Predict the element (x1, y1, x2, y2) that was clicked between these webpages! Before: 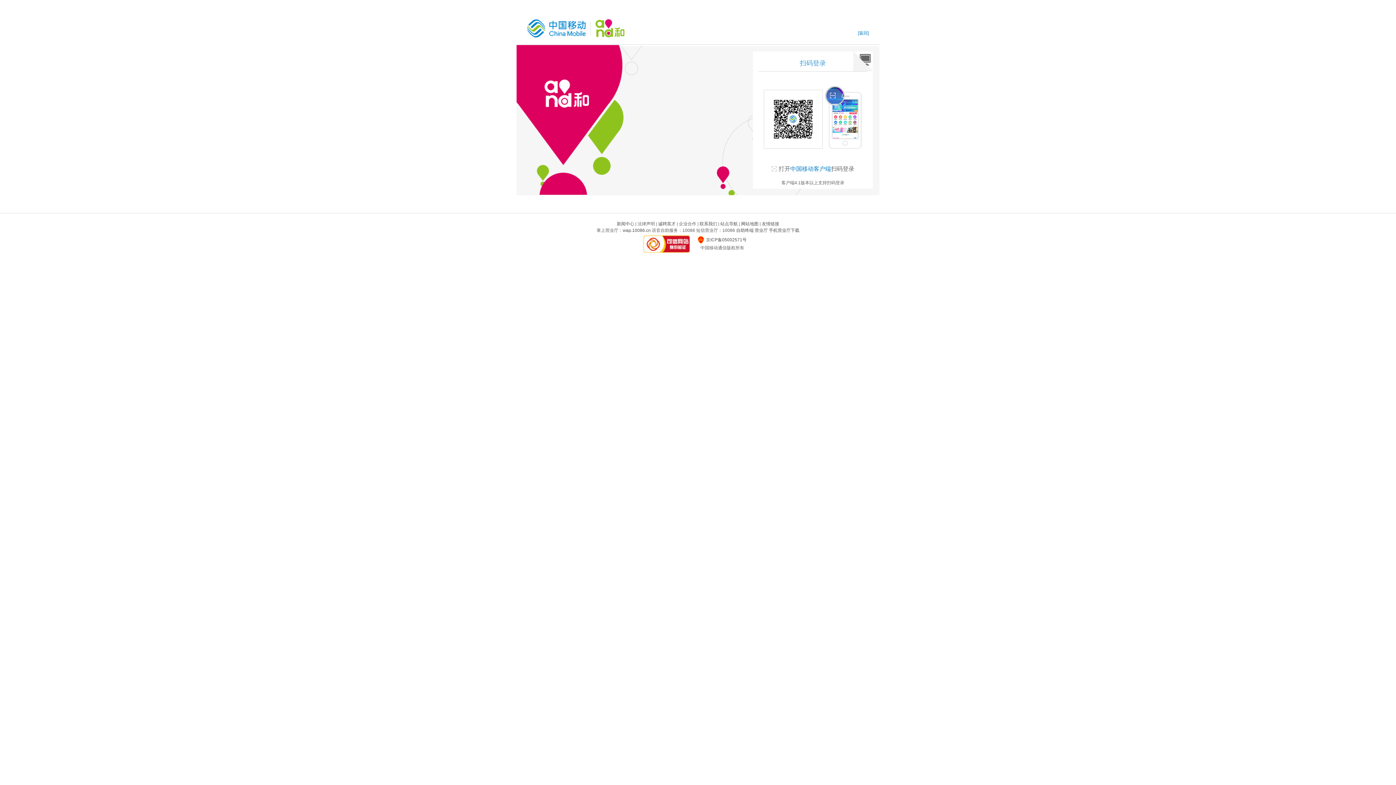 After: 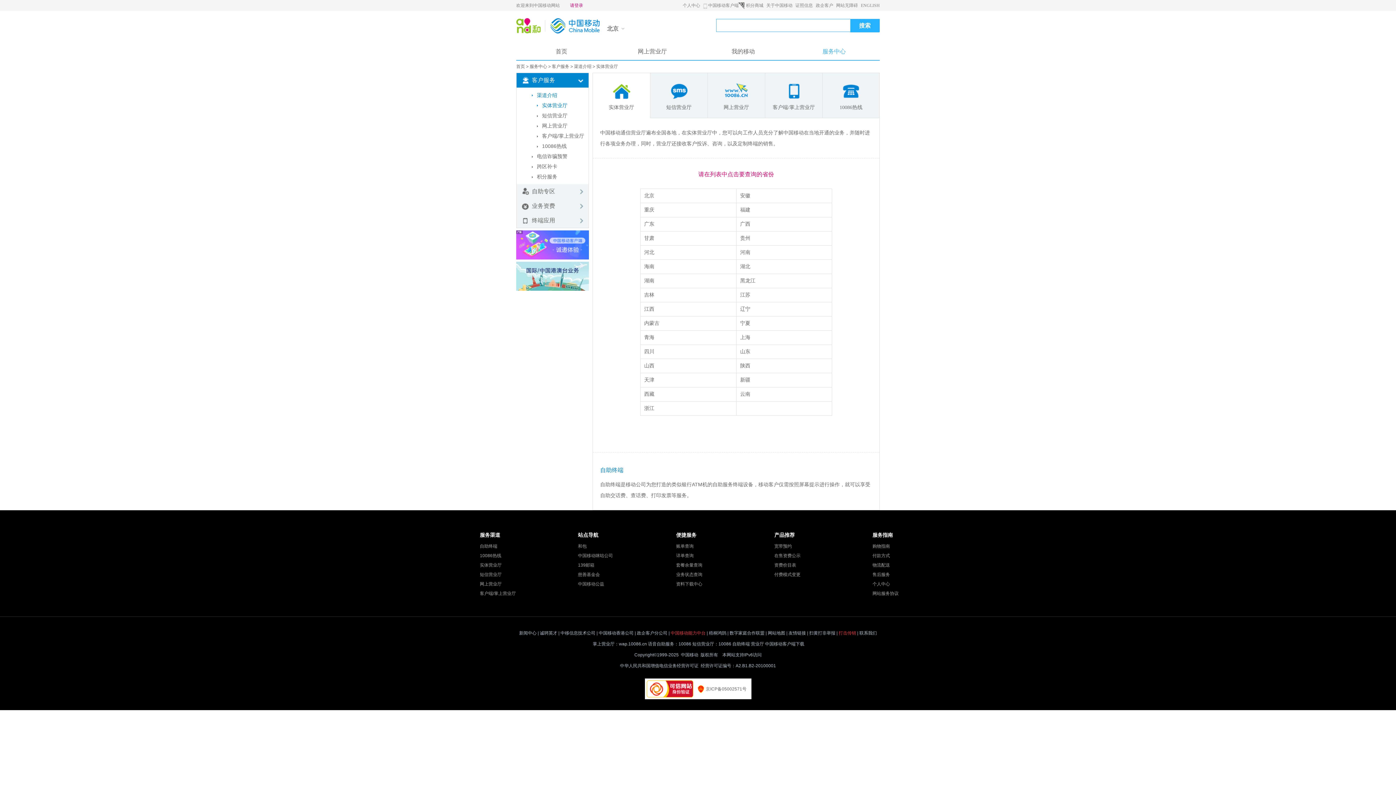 Action: label: 营业厅 bbox: (754, 228, 768, 233)